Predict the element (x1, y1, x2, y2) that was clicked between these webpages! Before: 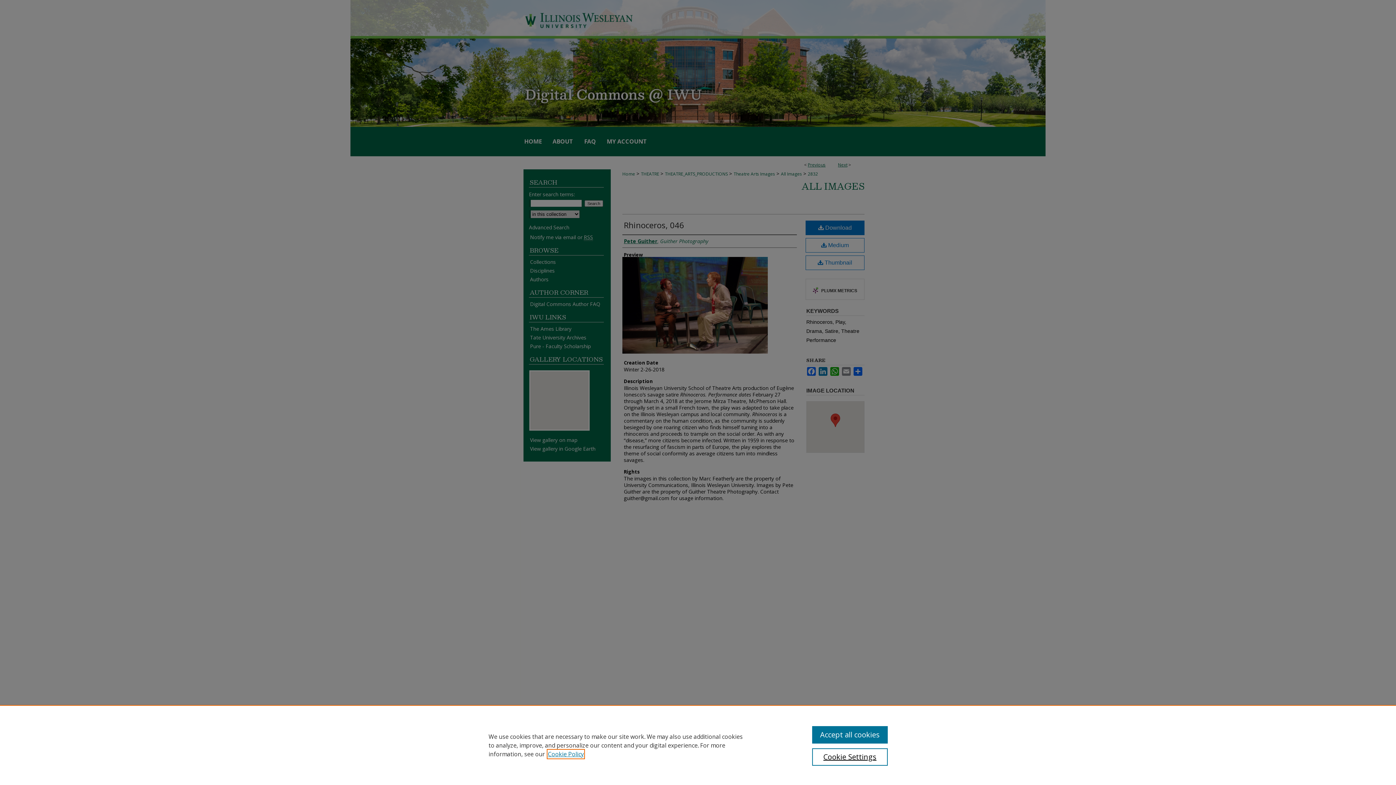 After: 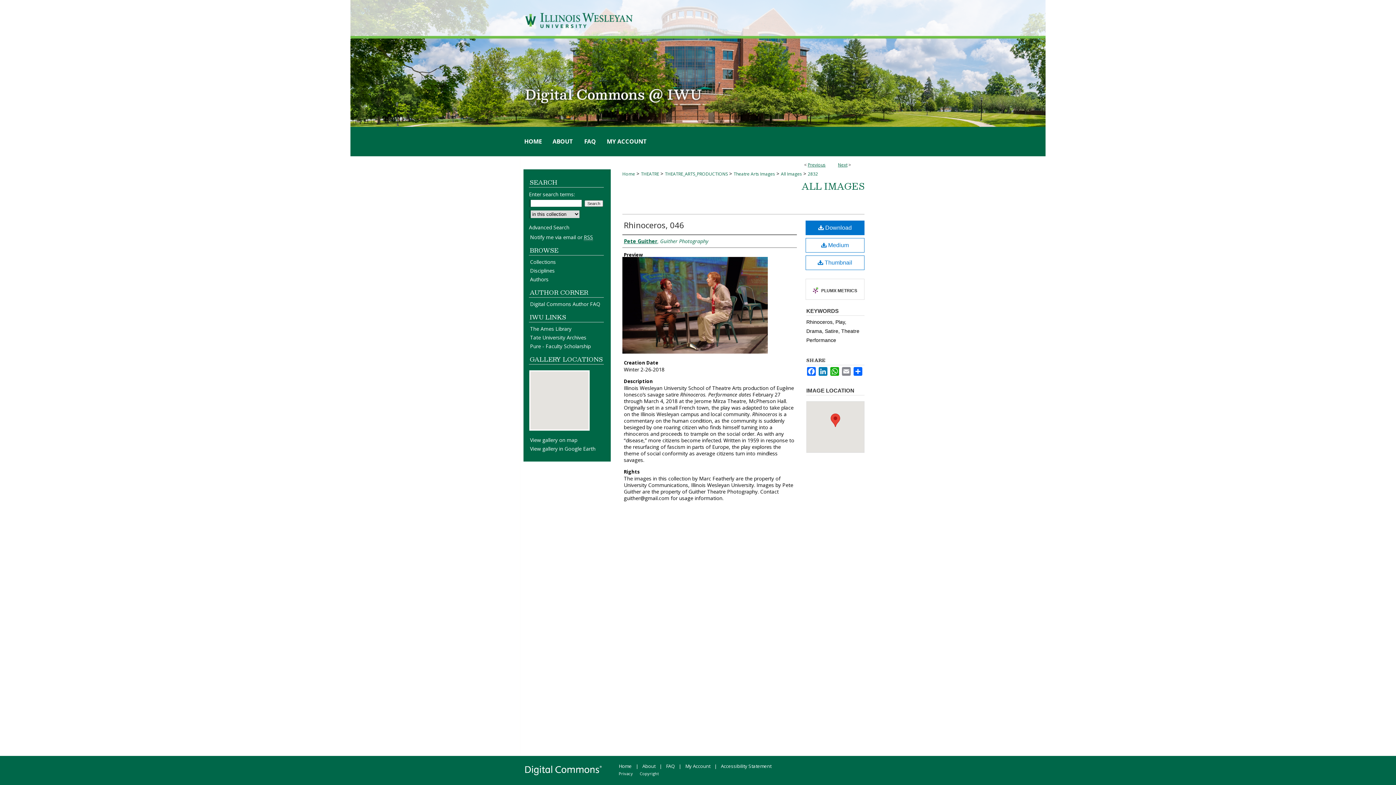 Action: label: Accept all cookies bbox: (812, 726, 887, 744)